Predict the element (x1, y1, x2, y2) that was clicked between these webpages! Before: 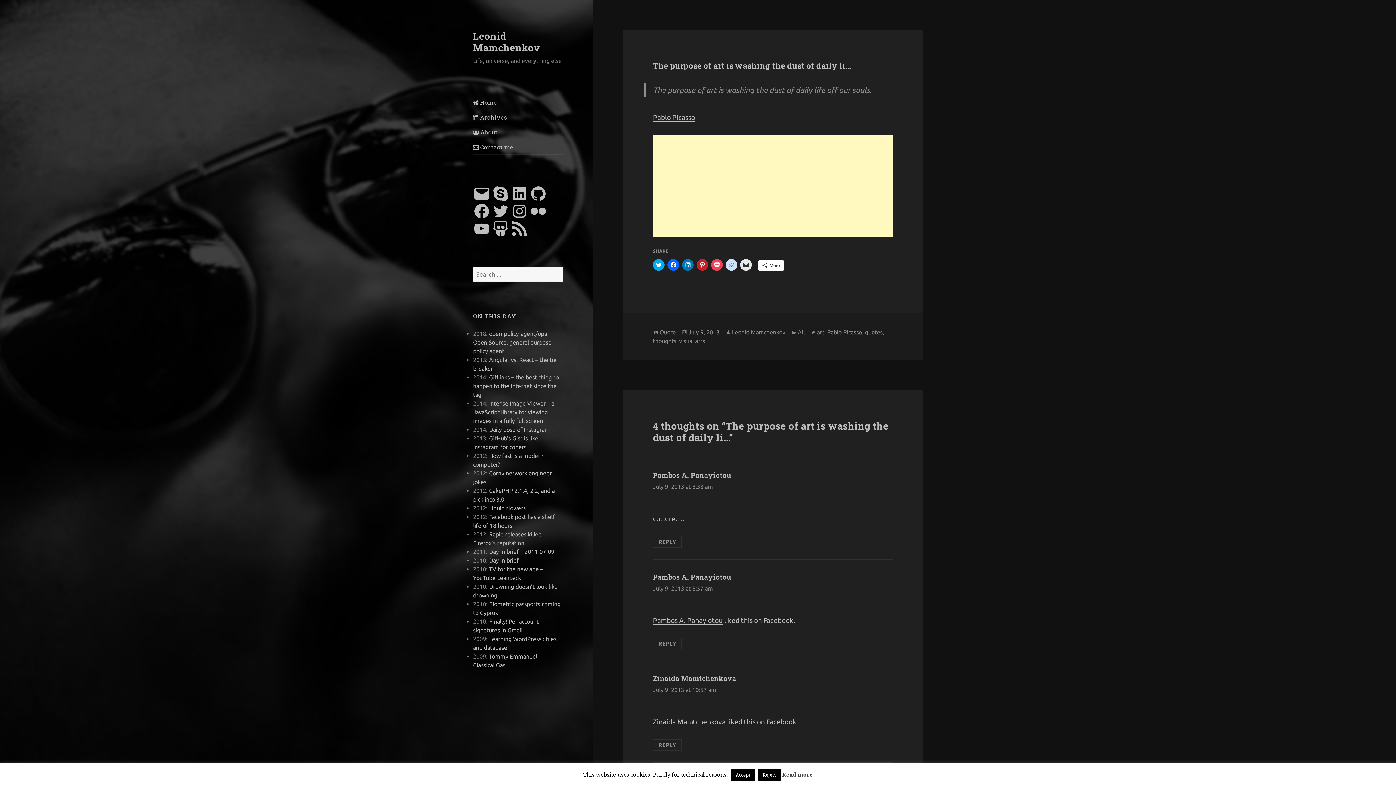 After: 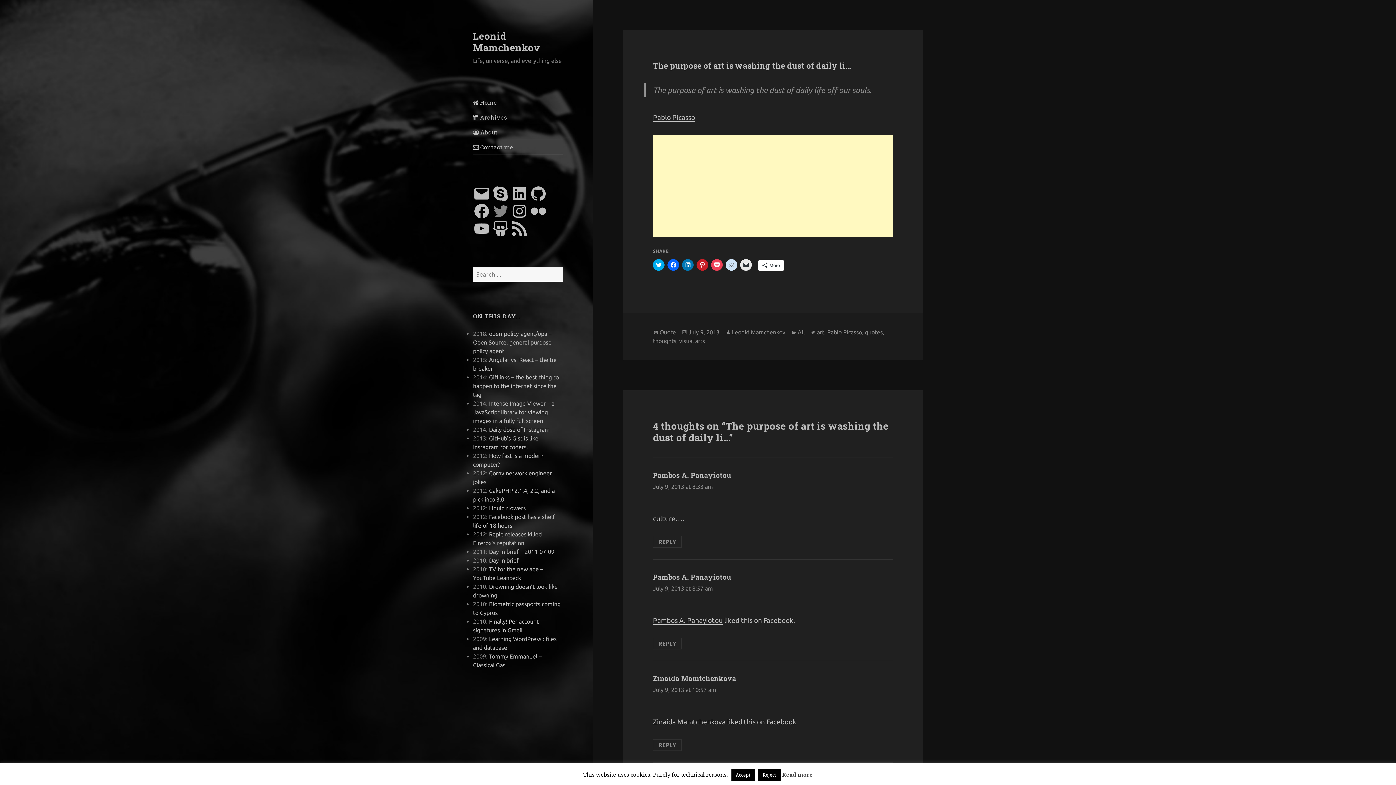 Action: label: Twitter bbox: (492, 202, 509, 219)